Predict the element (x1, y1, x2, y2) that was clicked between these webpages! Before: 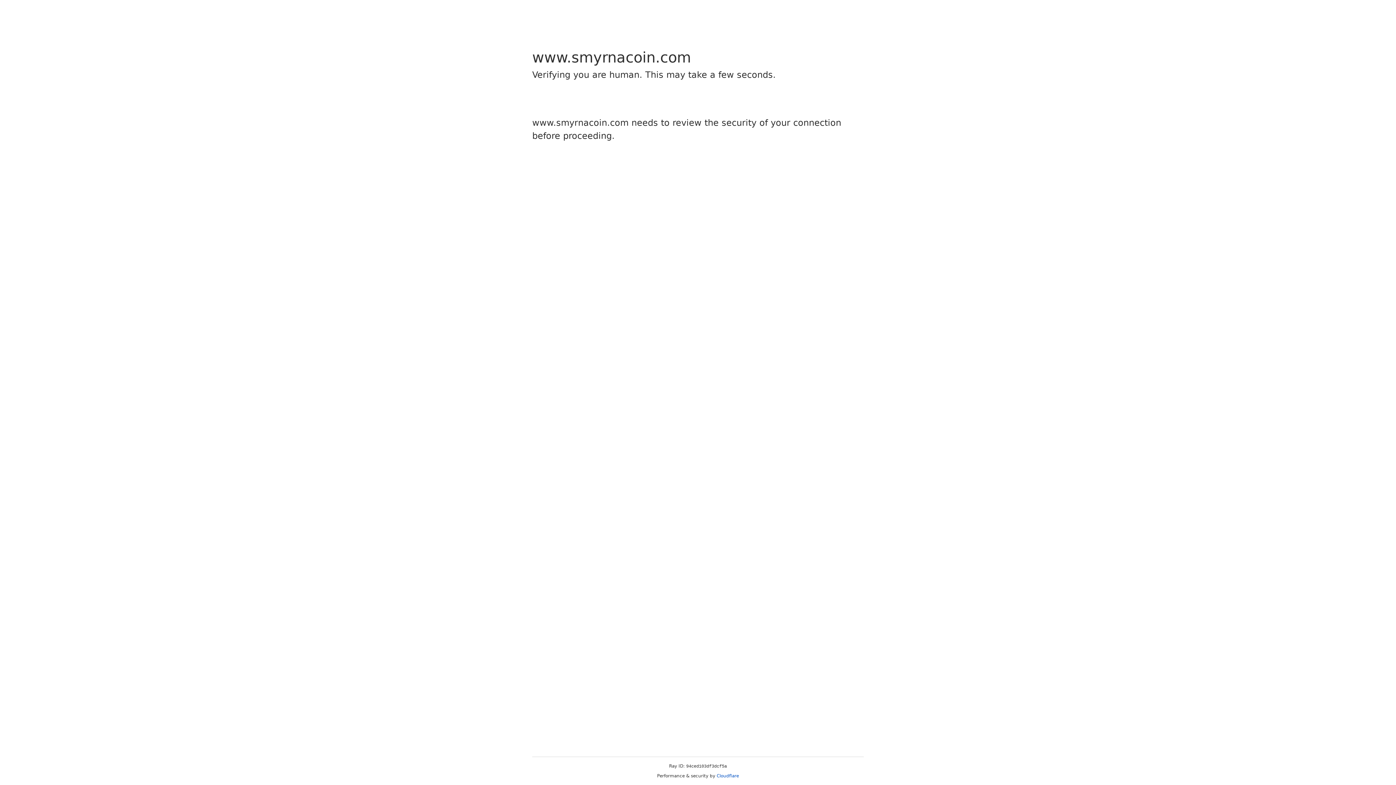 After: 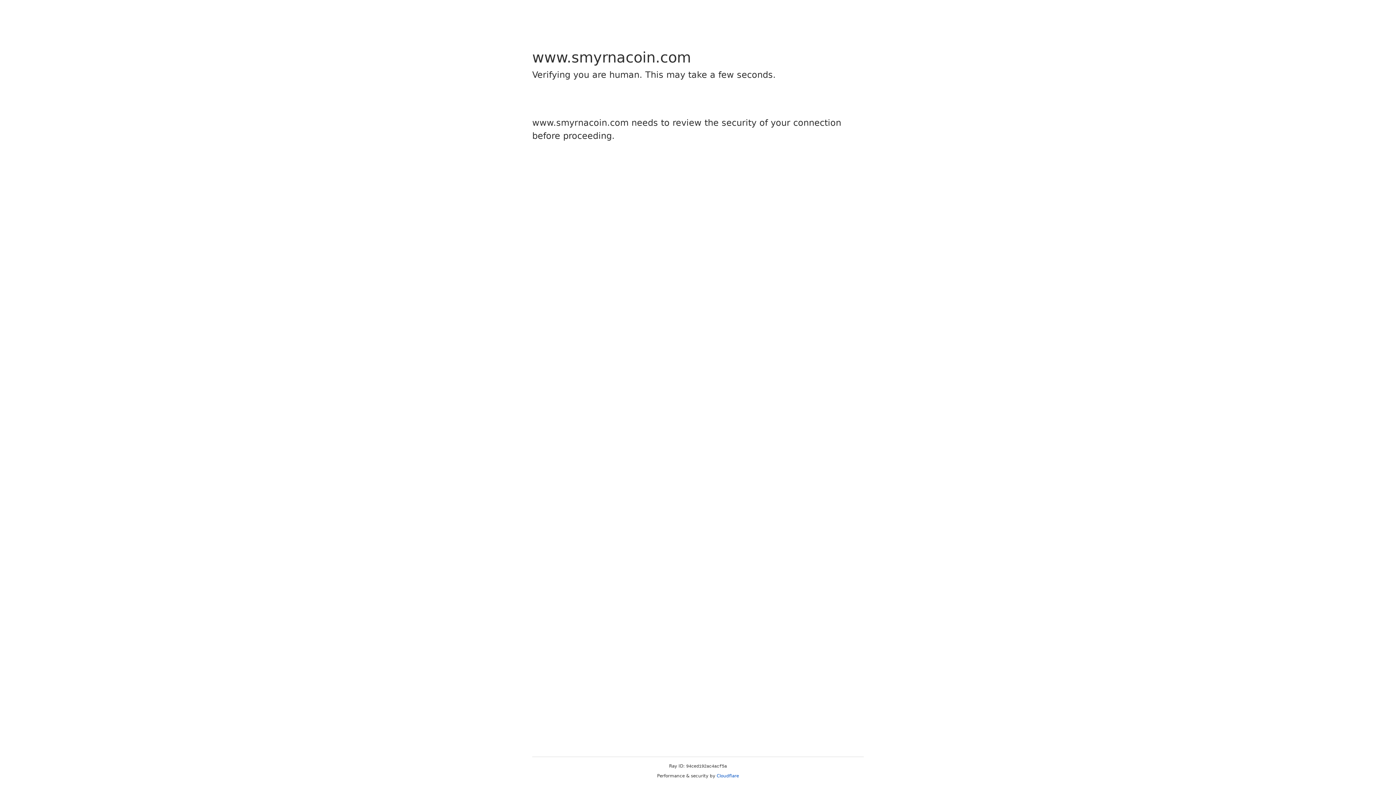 Action: bbox: (716, 773, 739, 778) label: Cloudflare